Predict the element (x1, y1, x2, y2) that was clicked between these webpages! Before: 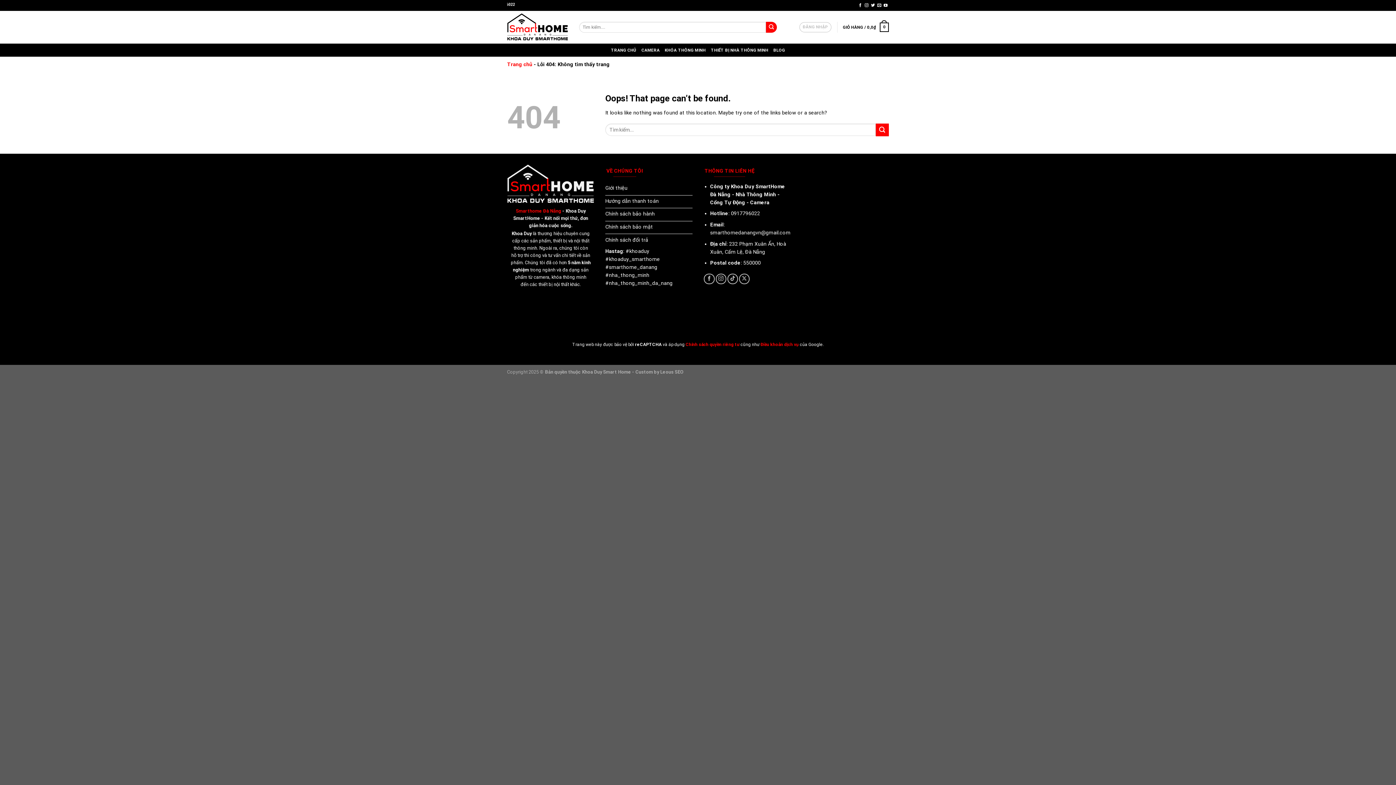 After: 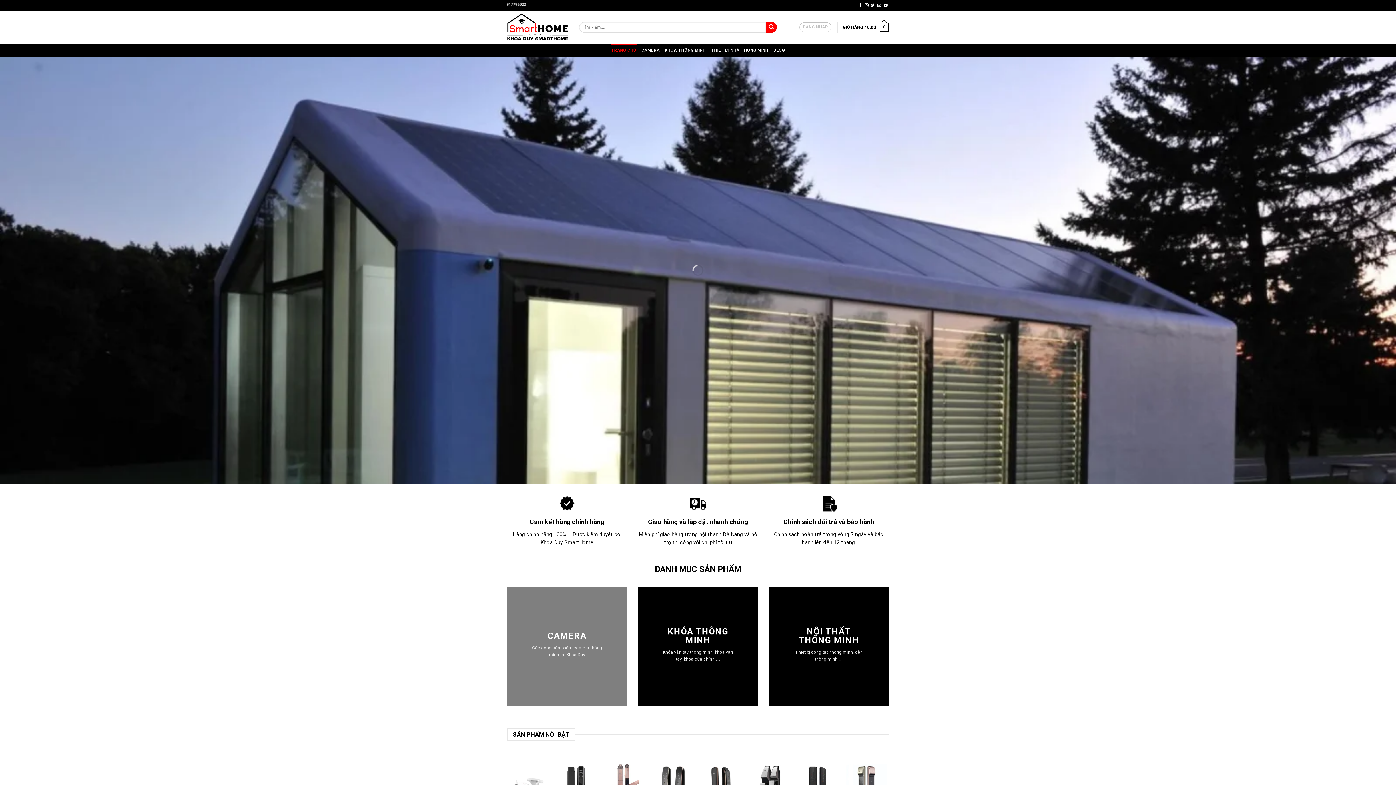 Action: bbox: (611, 43, 636, 56) label: TRANG CHỦ